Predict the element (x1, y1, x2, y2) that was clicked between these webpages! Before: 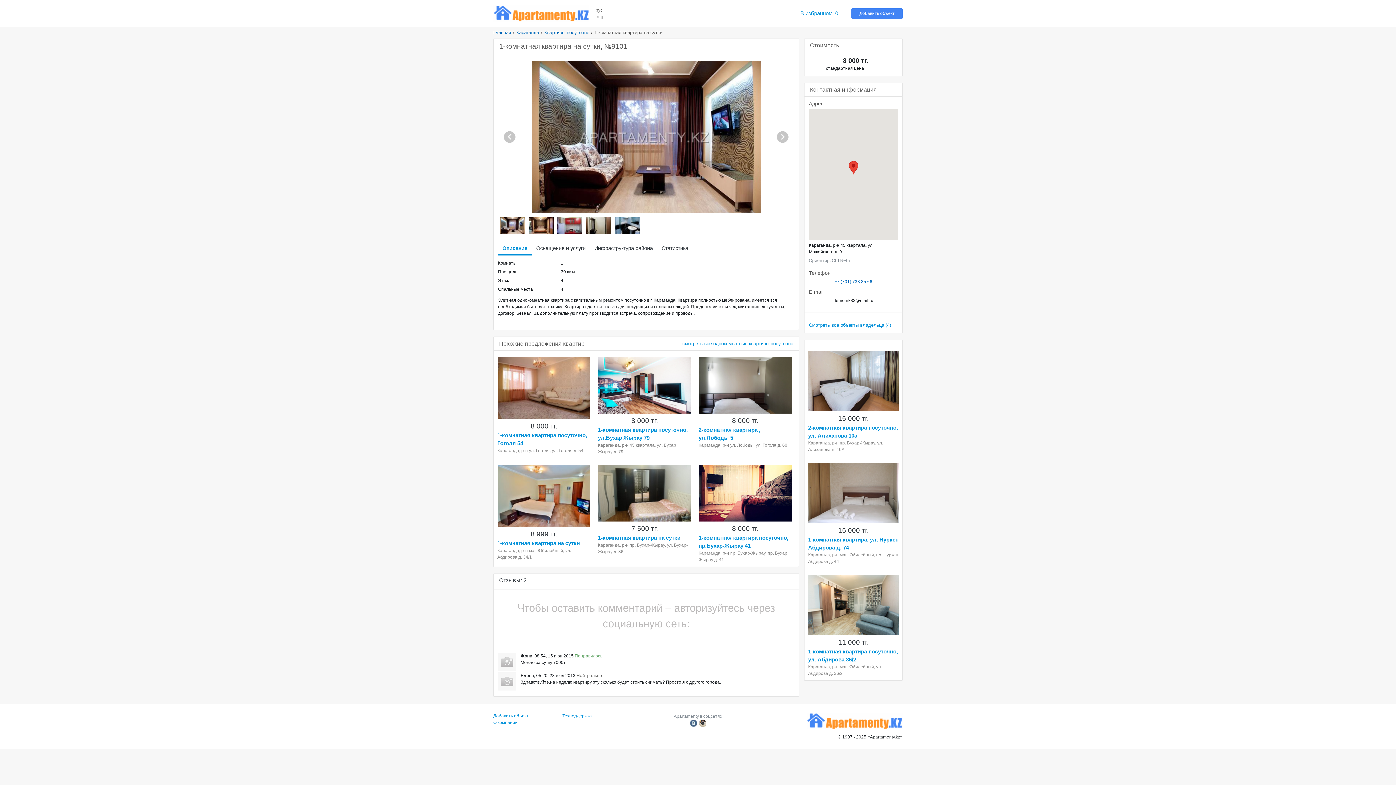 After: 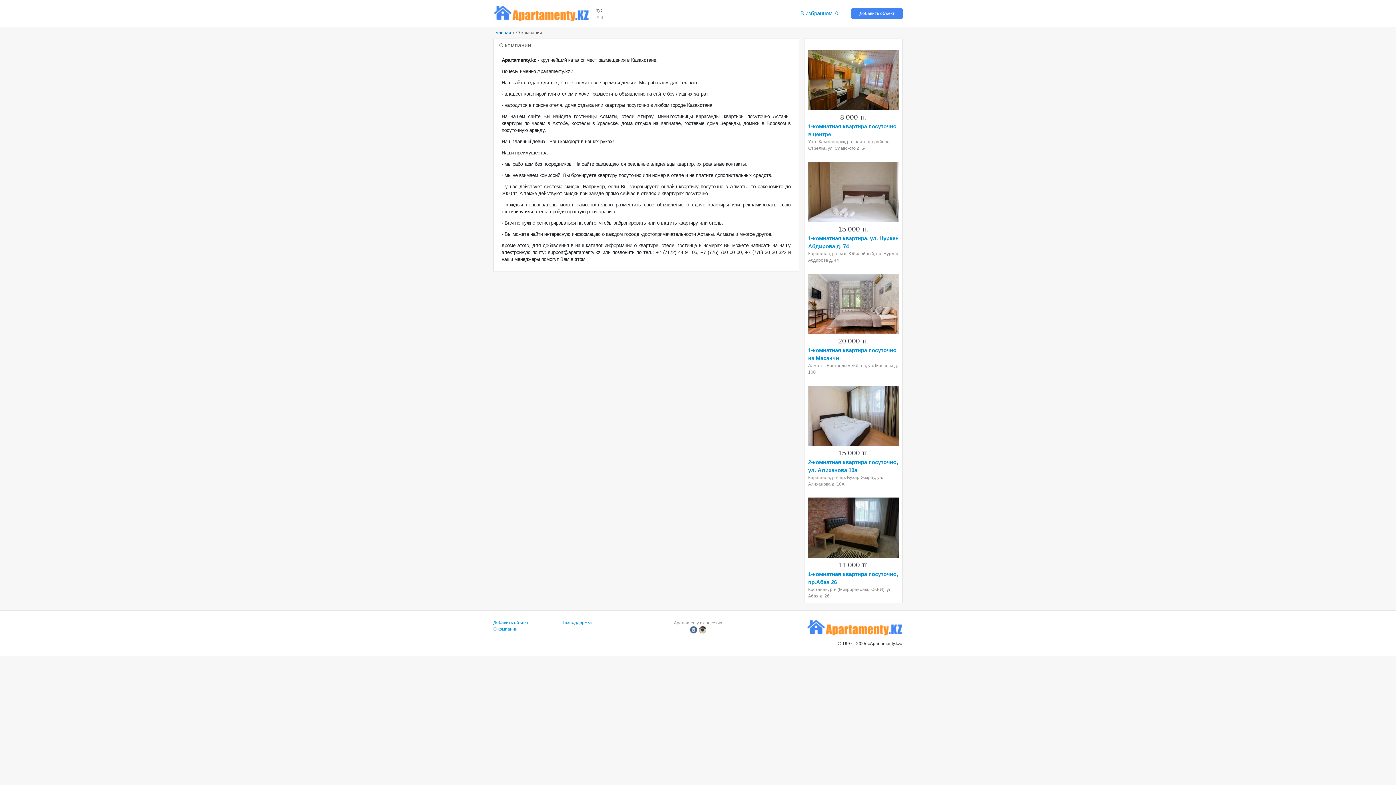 Action: label: О компании bbox: (493, 720, 517, 725)